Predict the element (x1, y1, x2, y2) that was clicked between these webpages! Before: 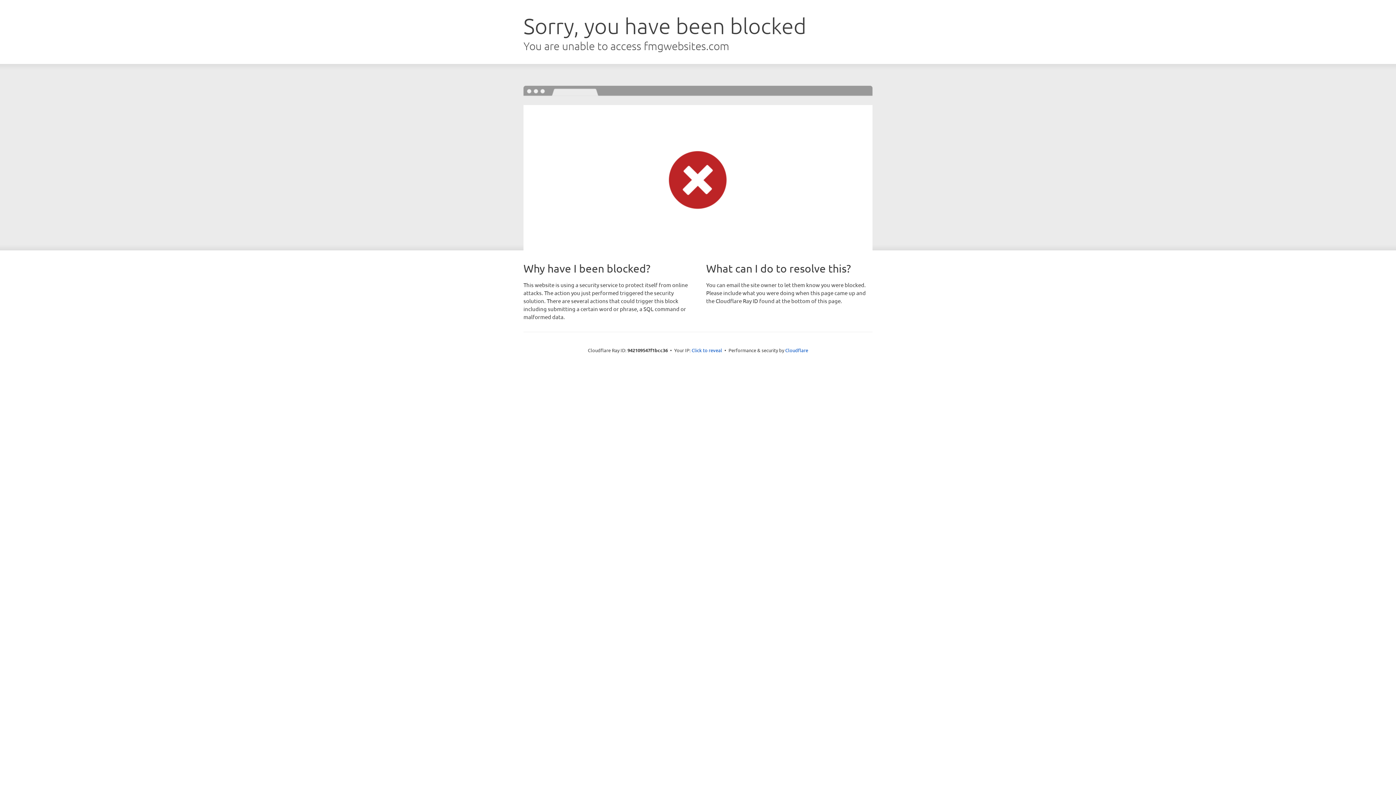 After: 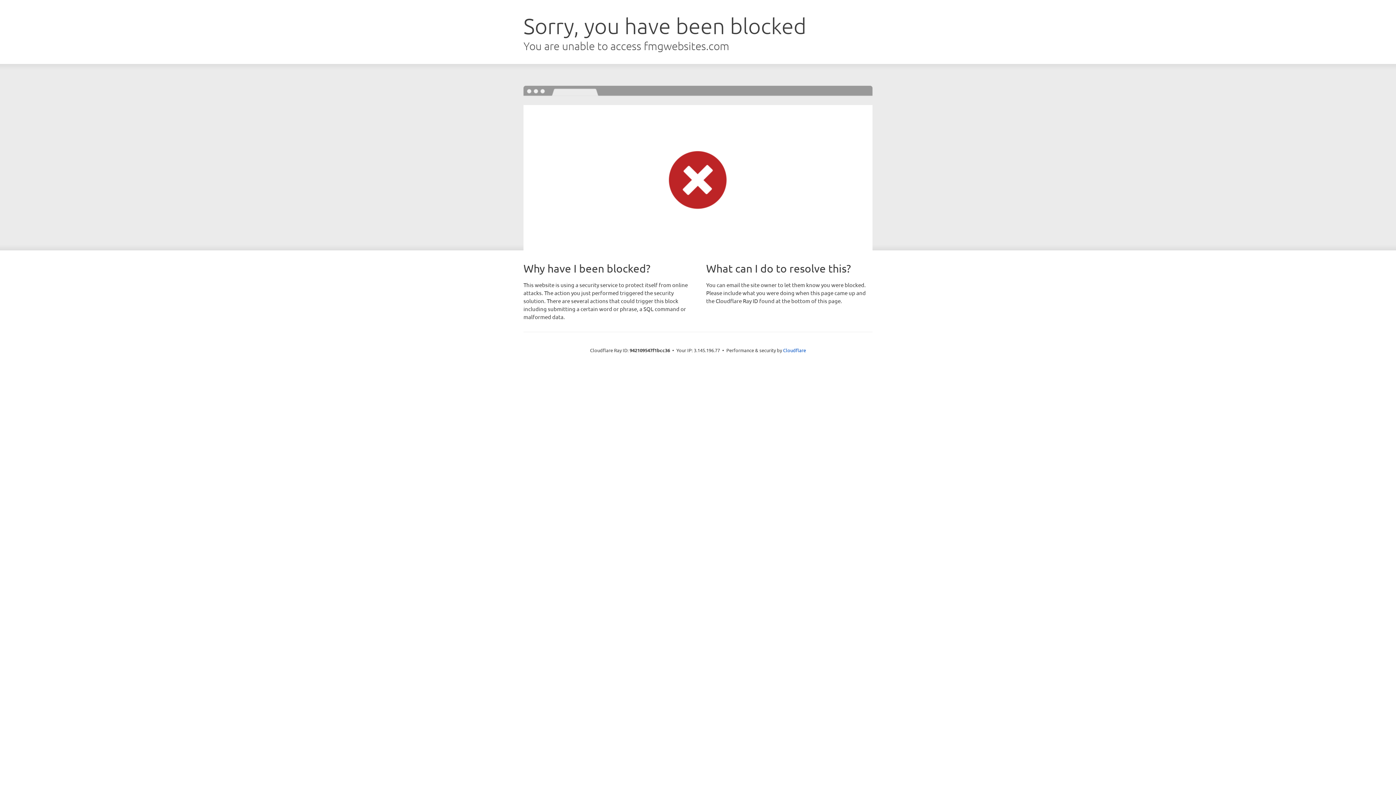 Action: label: Click to reveal bbox: (691, 346, 722, 353)